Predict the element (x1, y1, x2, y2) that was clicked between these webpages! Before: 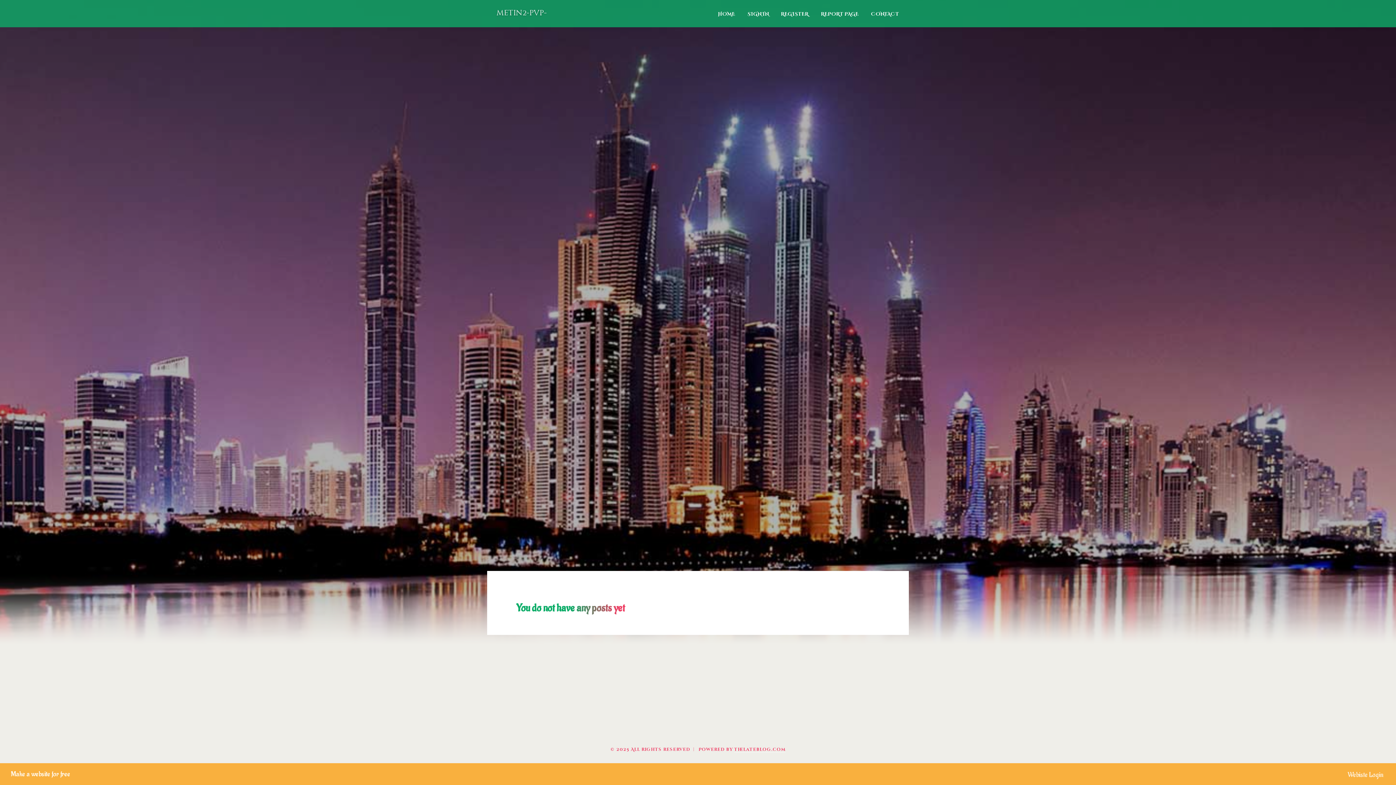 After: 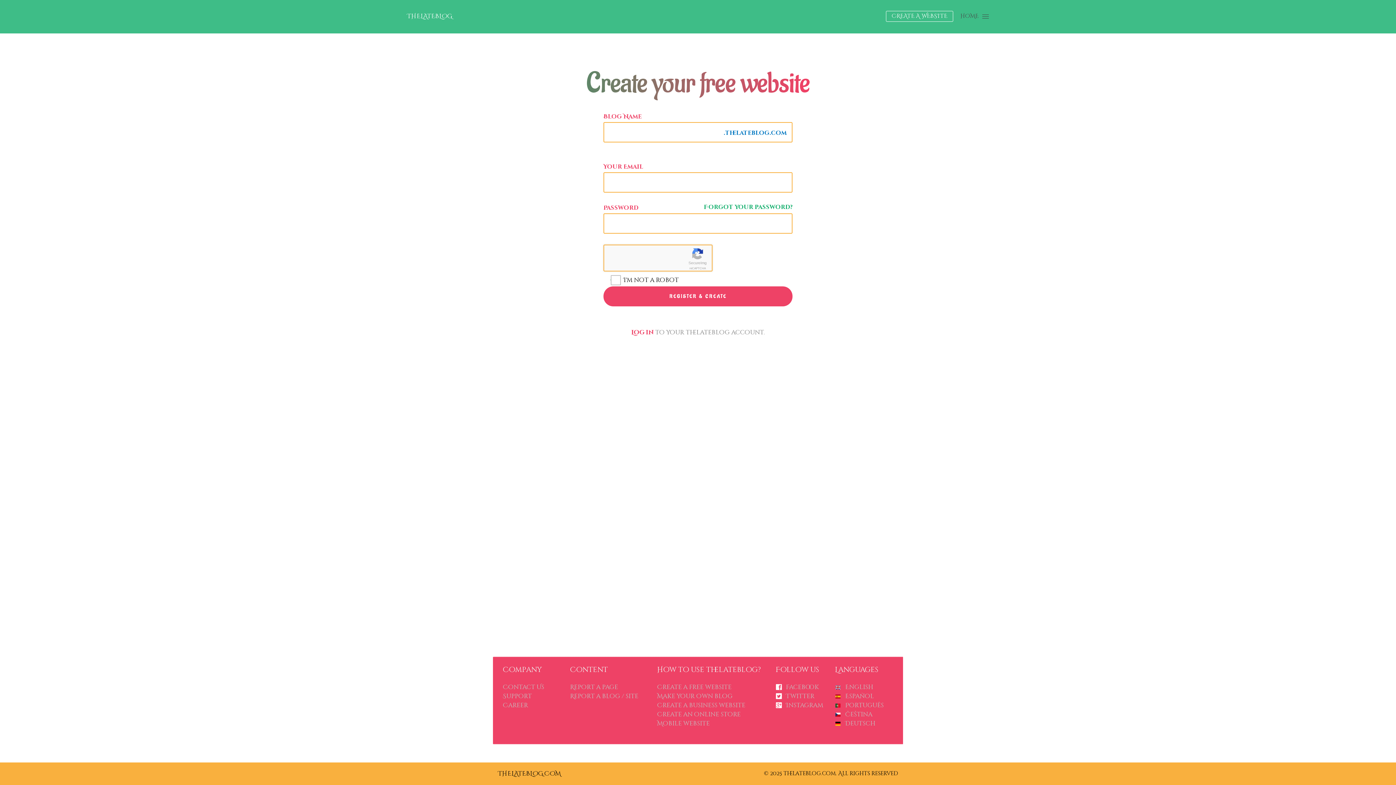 Action: bbox: (774, 0, 814, 27) label: REGISTER